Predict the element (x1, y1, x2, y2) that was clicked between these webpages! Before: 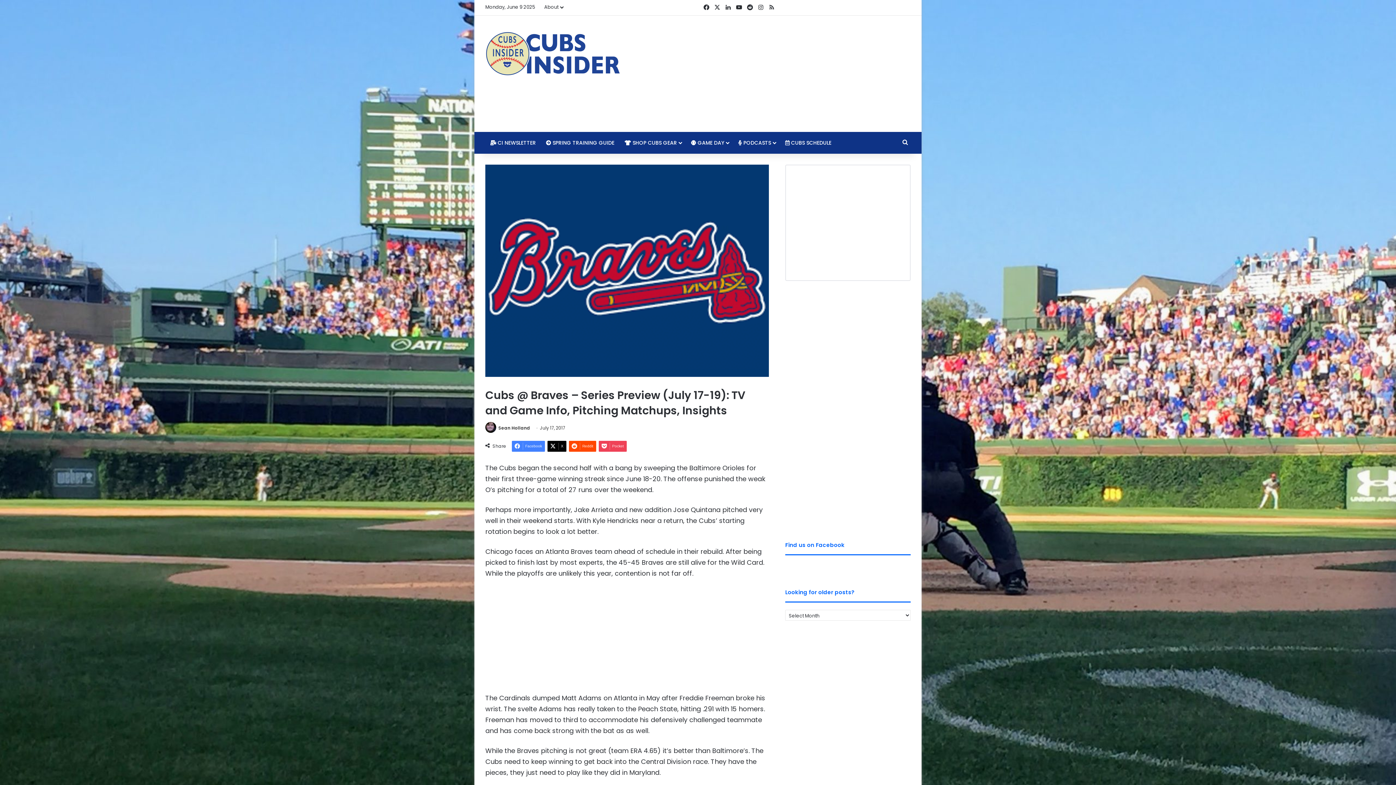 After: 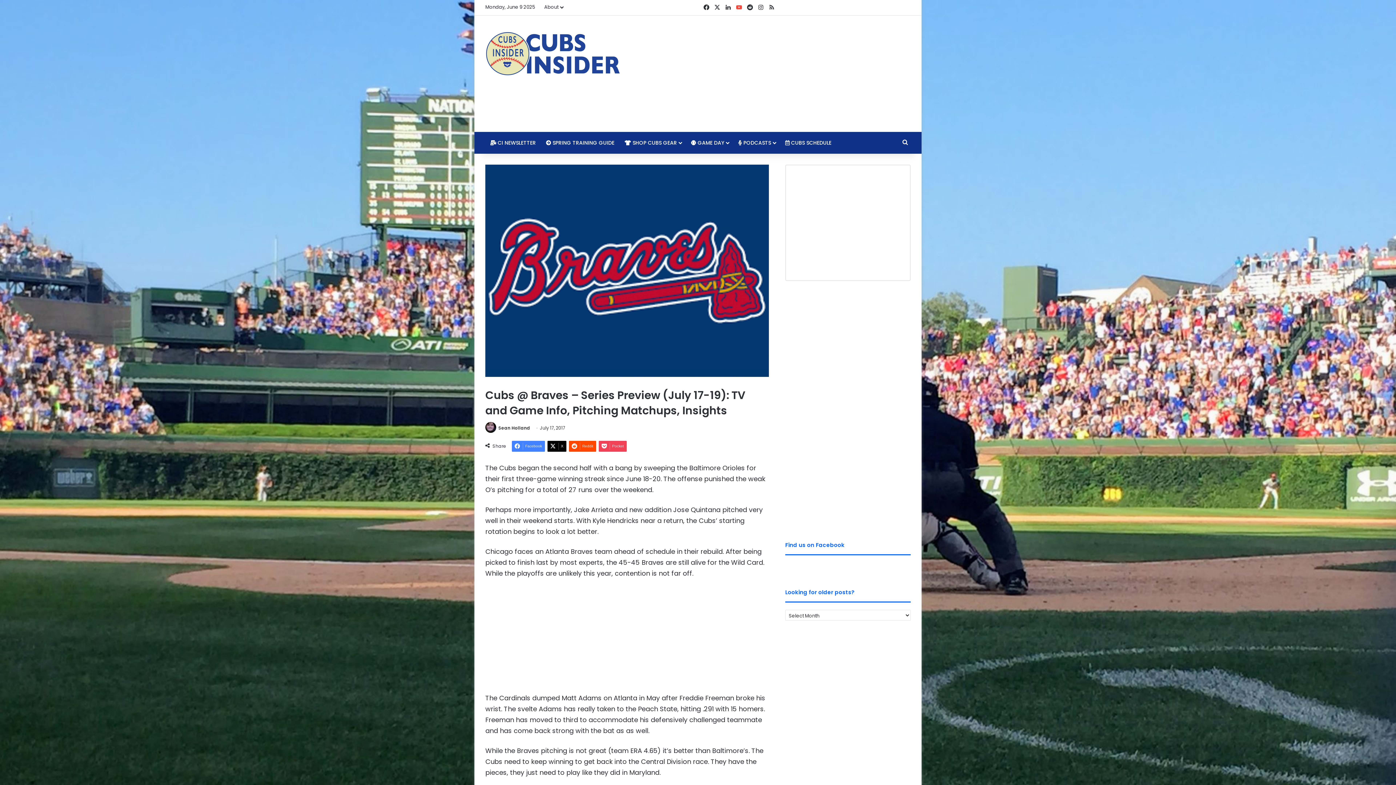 Action: label: YouTube bbox: (733, 0, 744, 15)